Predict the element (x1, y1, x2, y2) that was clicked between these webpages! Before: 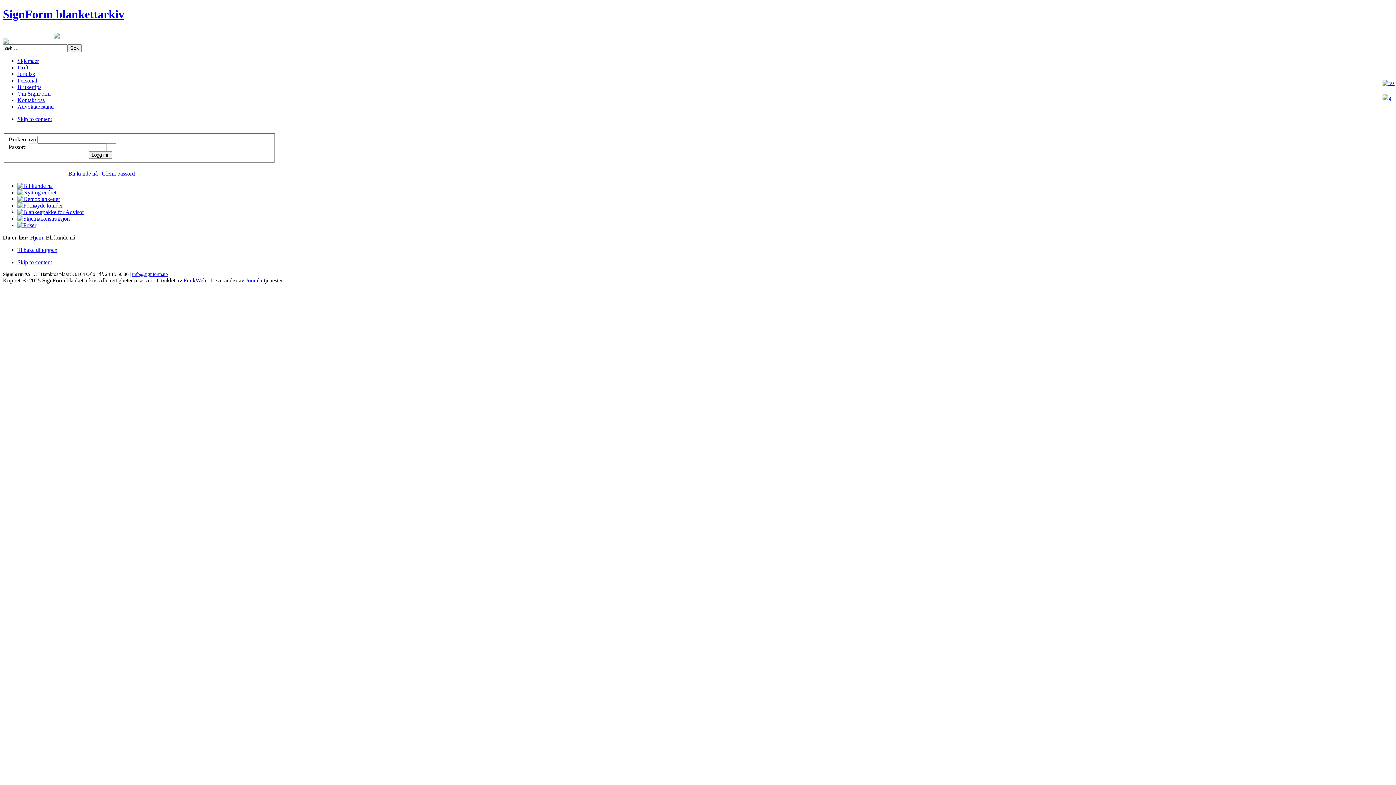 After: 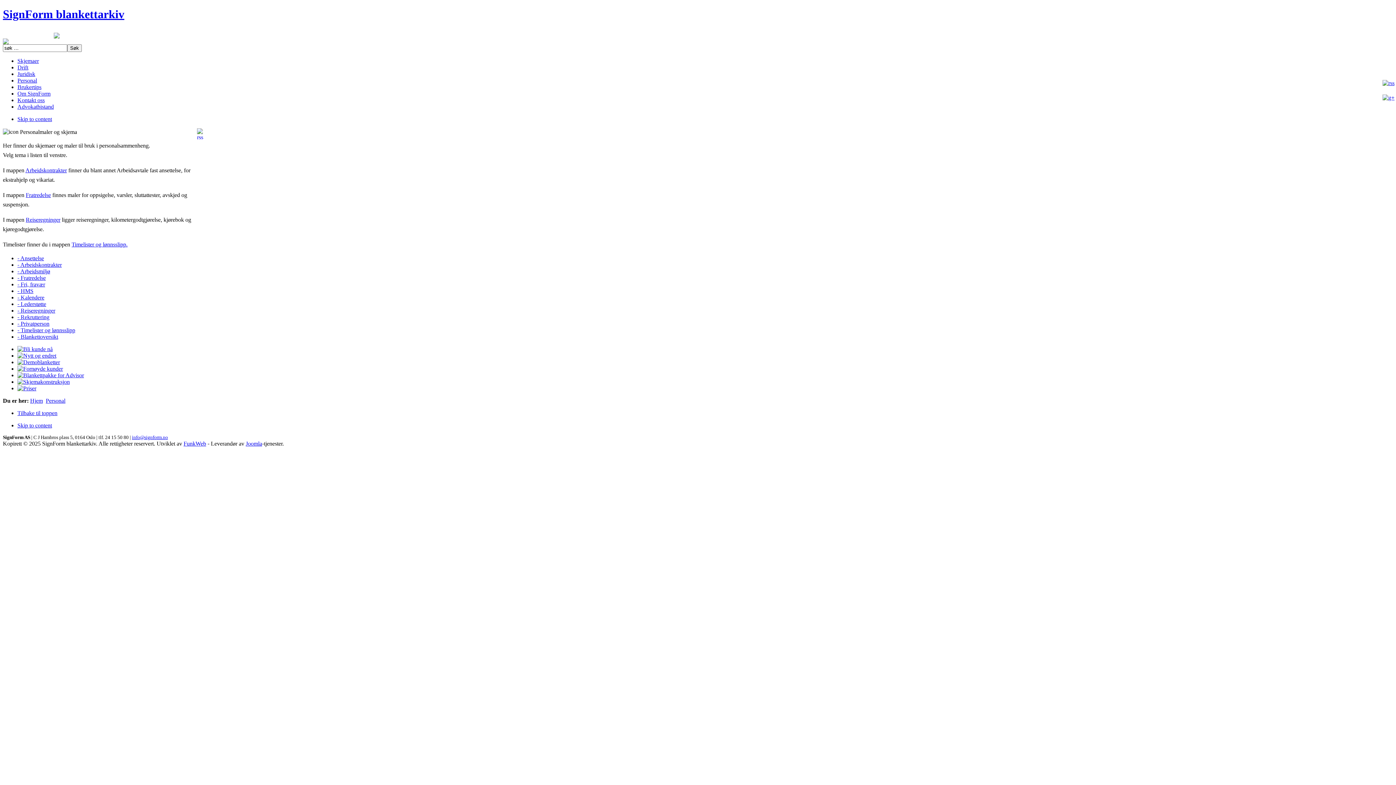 Action: label: Personal bbox: (17, 77, 37, 83)